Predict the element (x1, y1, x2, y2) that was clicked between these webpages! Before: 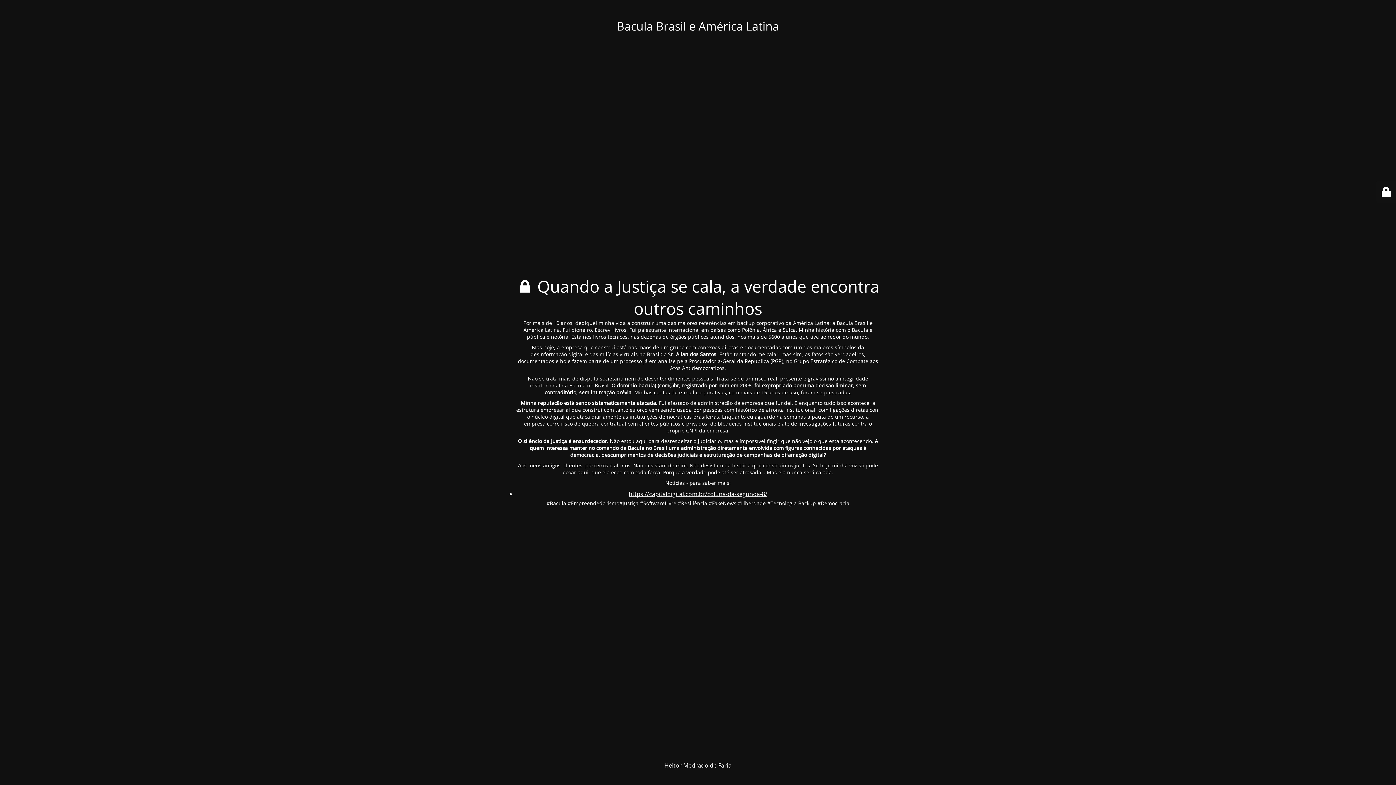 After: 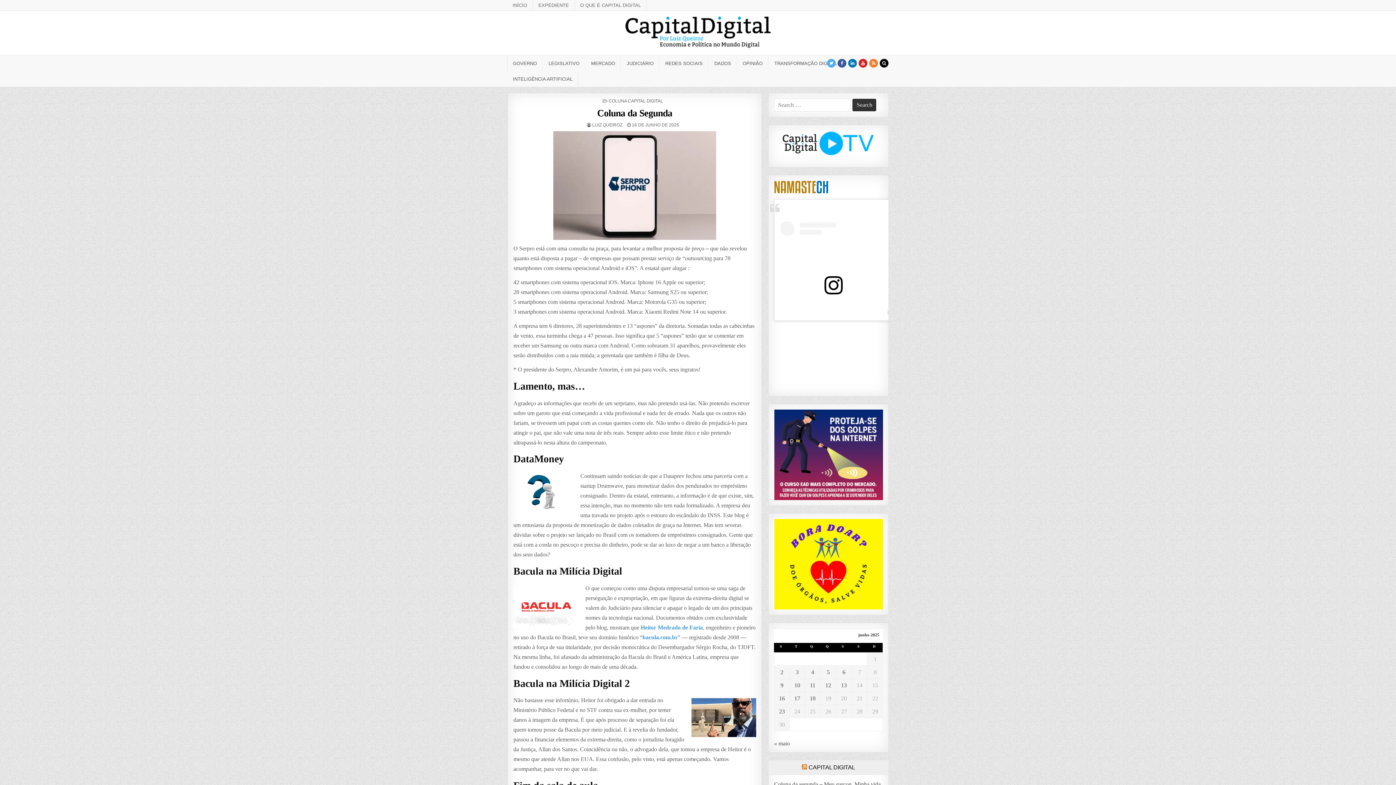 Action: bbox: (628, 490, 767, 498) label: https://capitaldigital.com.br/coluna-da-segunda-8/